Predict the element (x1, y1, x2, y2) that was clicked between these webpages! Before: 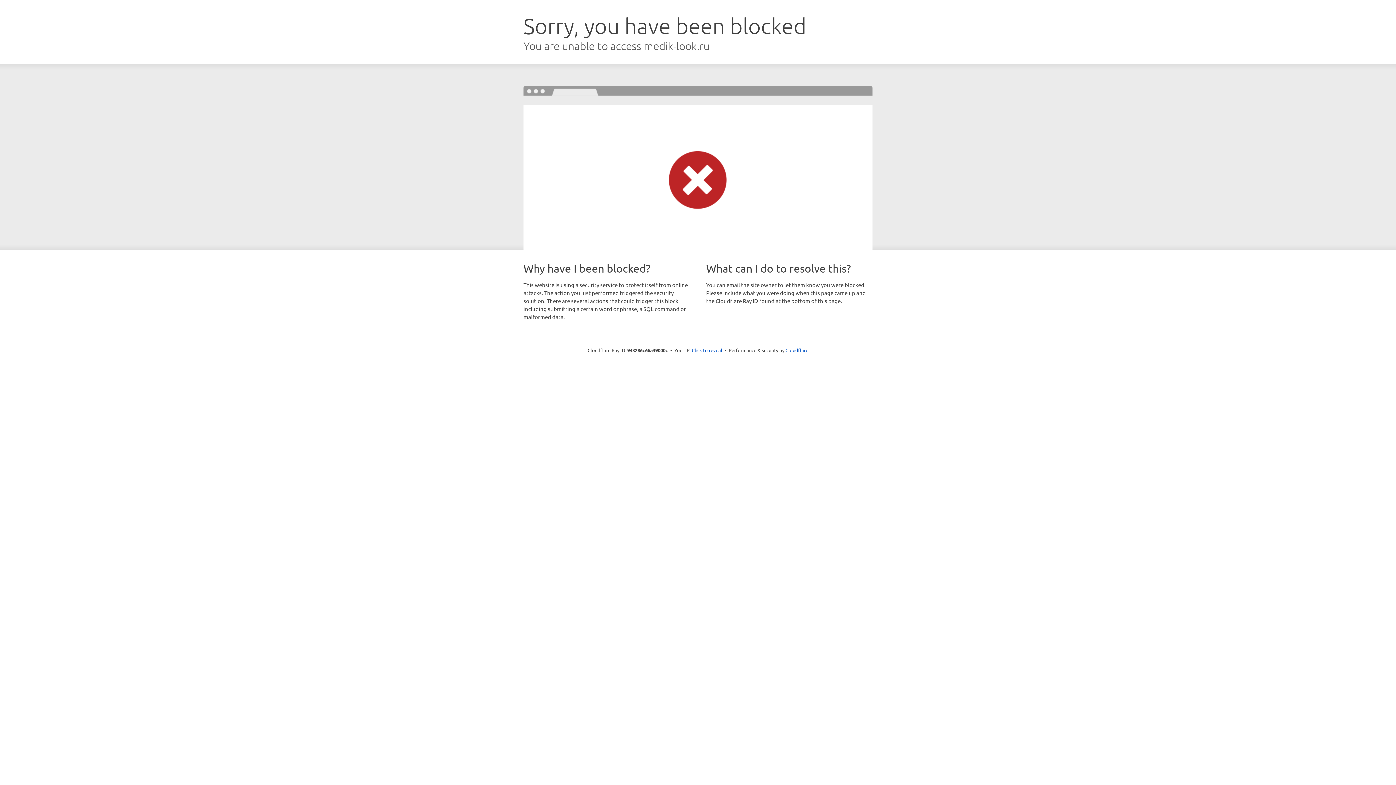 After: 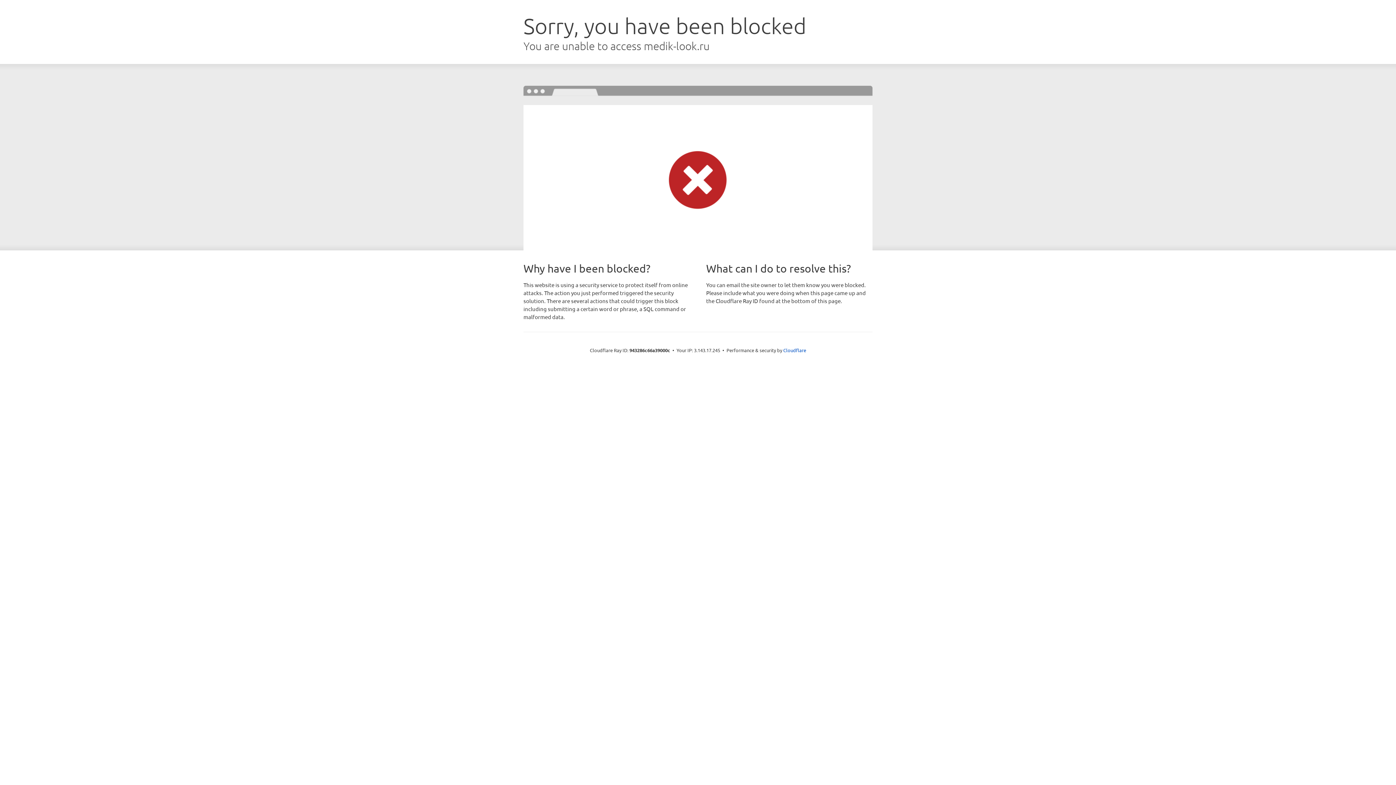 Action: label: Click to reveal bbox: (692, 346, 722, 353)